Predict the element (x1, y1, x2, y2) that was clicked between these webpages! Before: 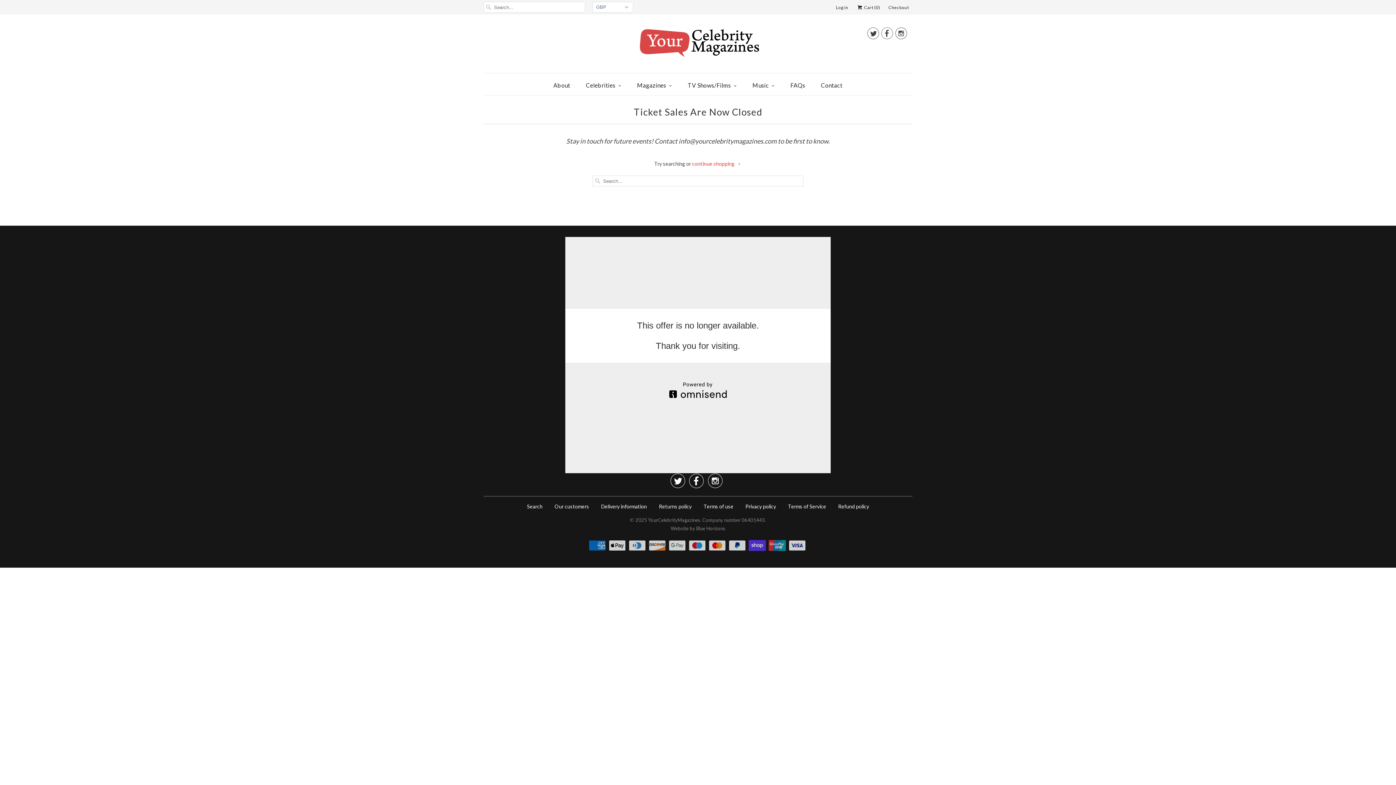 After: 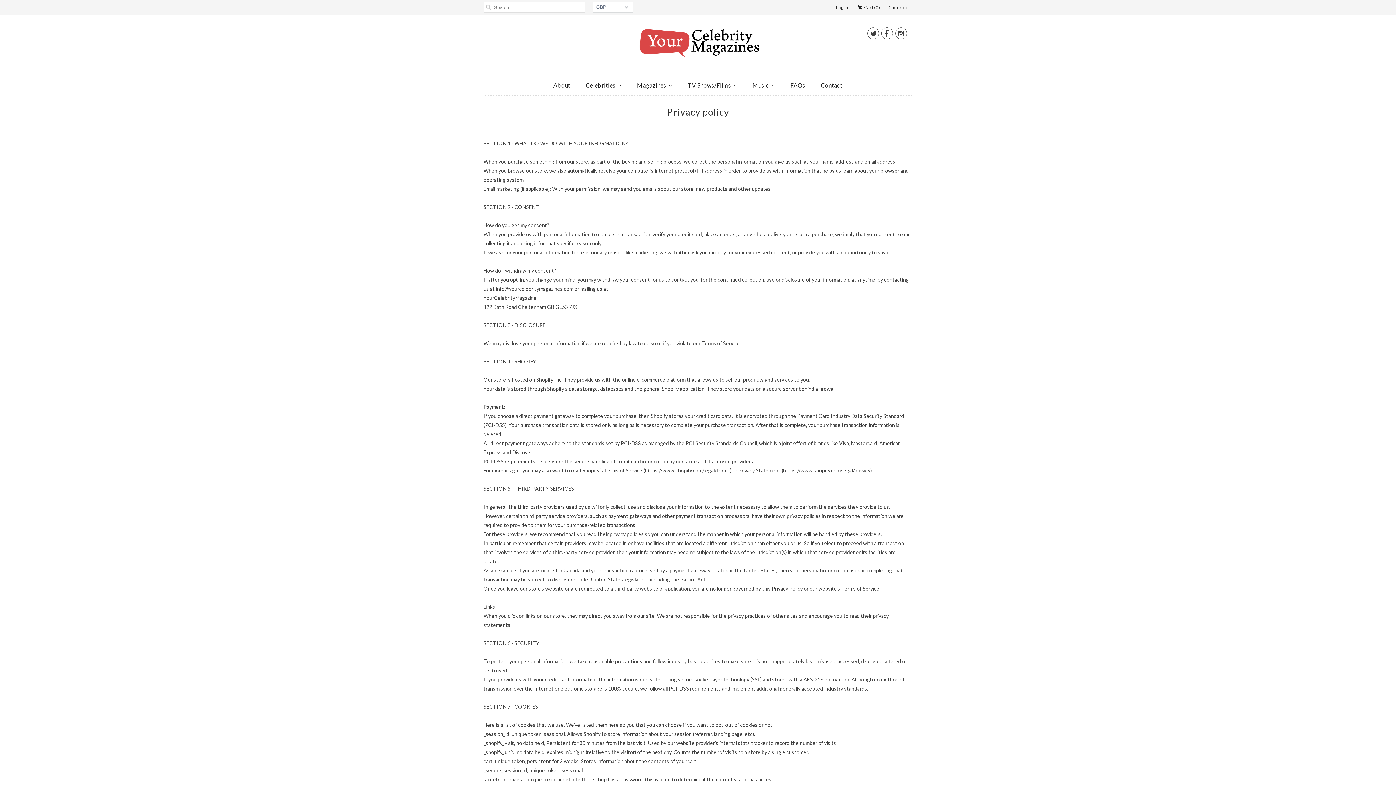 Action: bbox: (745, 503, 776, 509) label: Privacy policy